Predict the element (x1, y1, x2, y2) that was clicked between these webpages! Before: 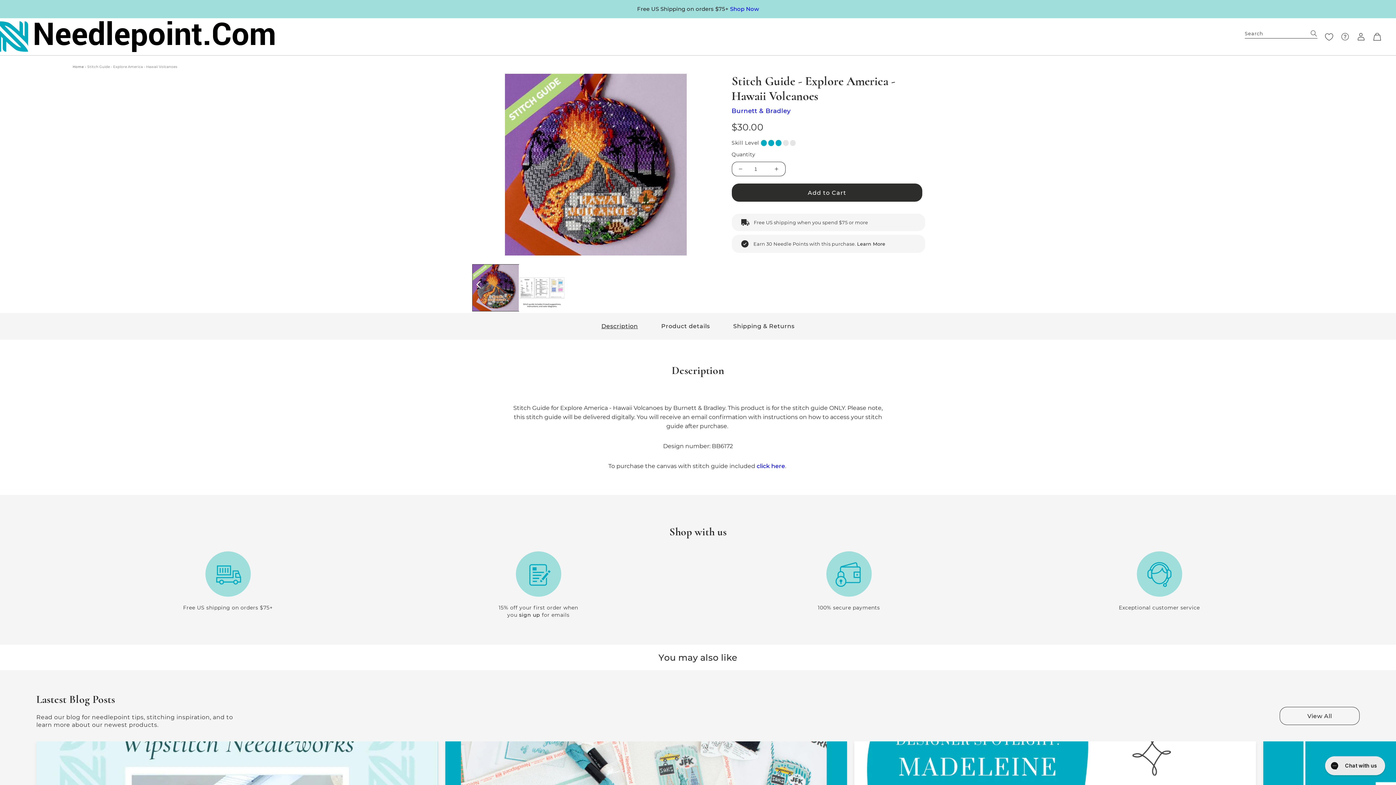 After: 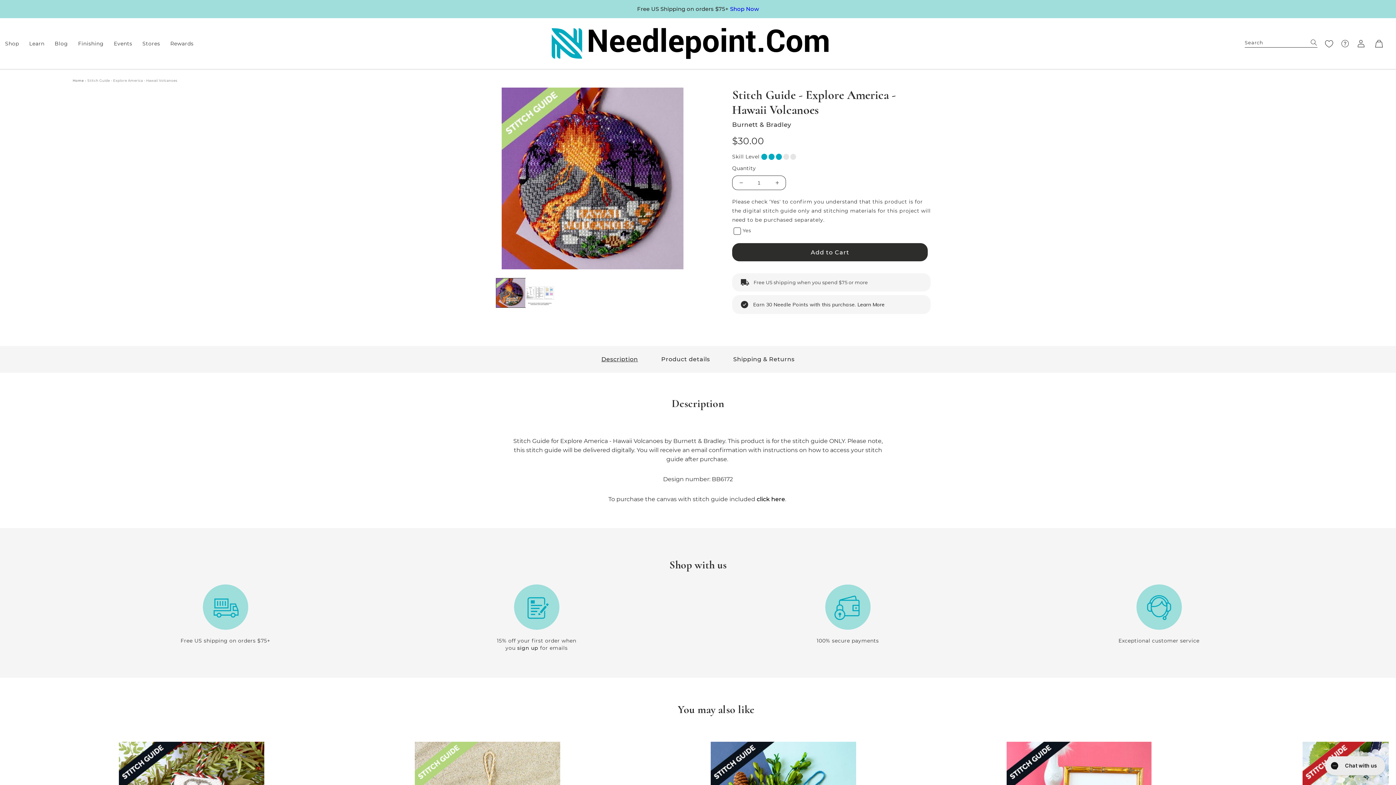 Action: bbox: (696, 275, 713, 292) label: Slide right